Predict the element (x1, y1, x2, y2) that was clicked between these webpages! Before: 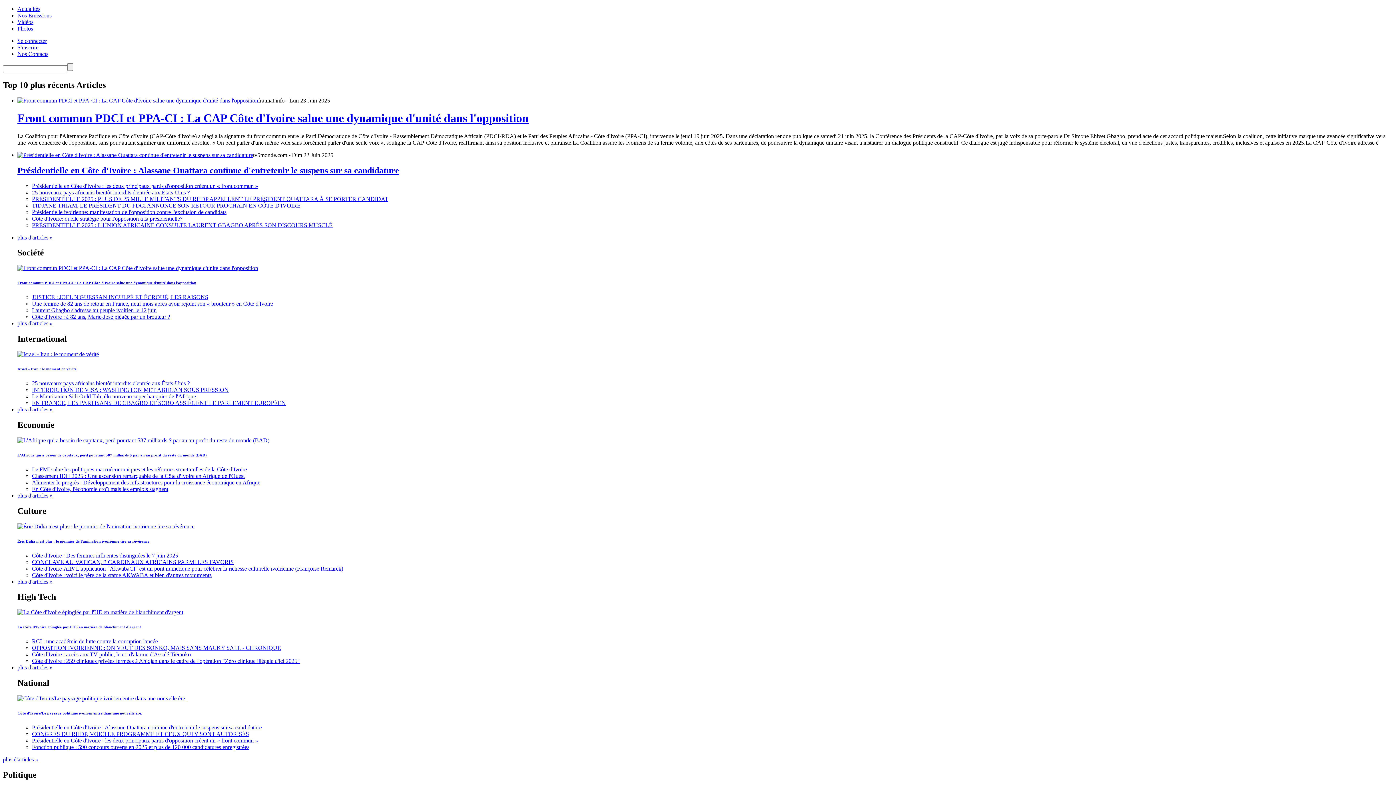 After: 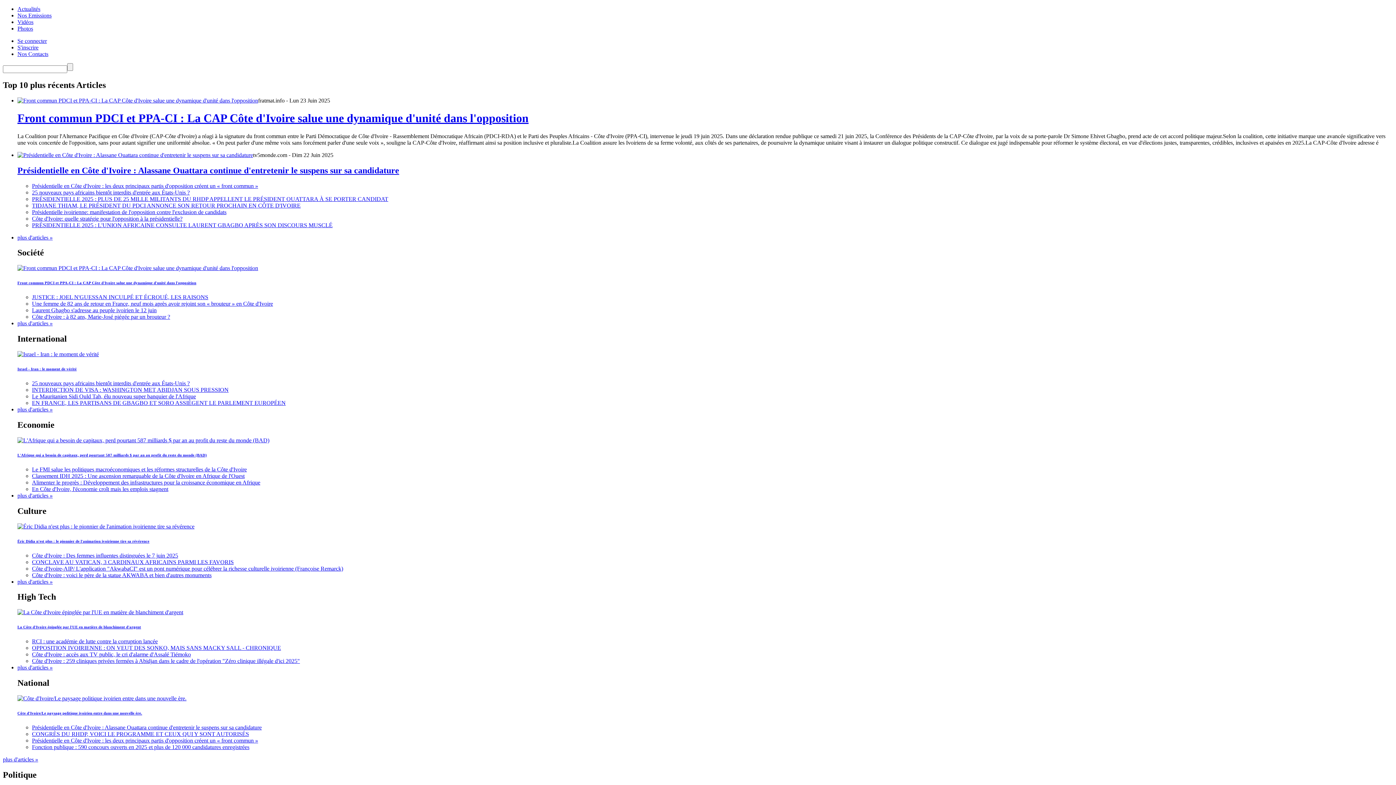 Action: label: plus d'articles » bbox: (17, 320, 52, 326)